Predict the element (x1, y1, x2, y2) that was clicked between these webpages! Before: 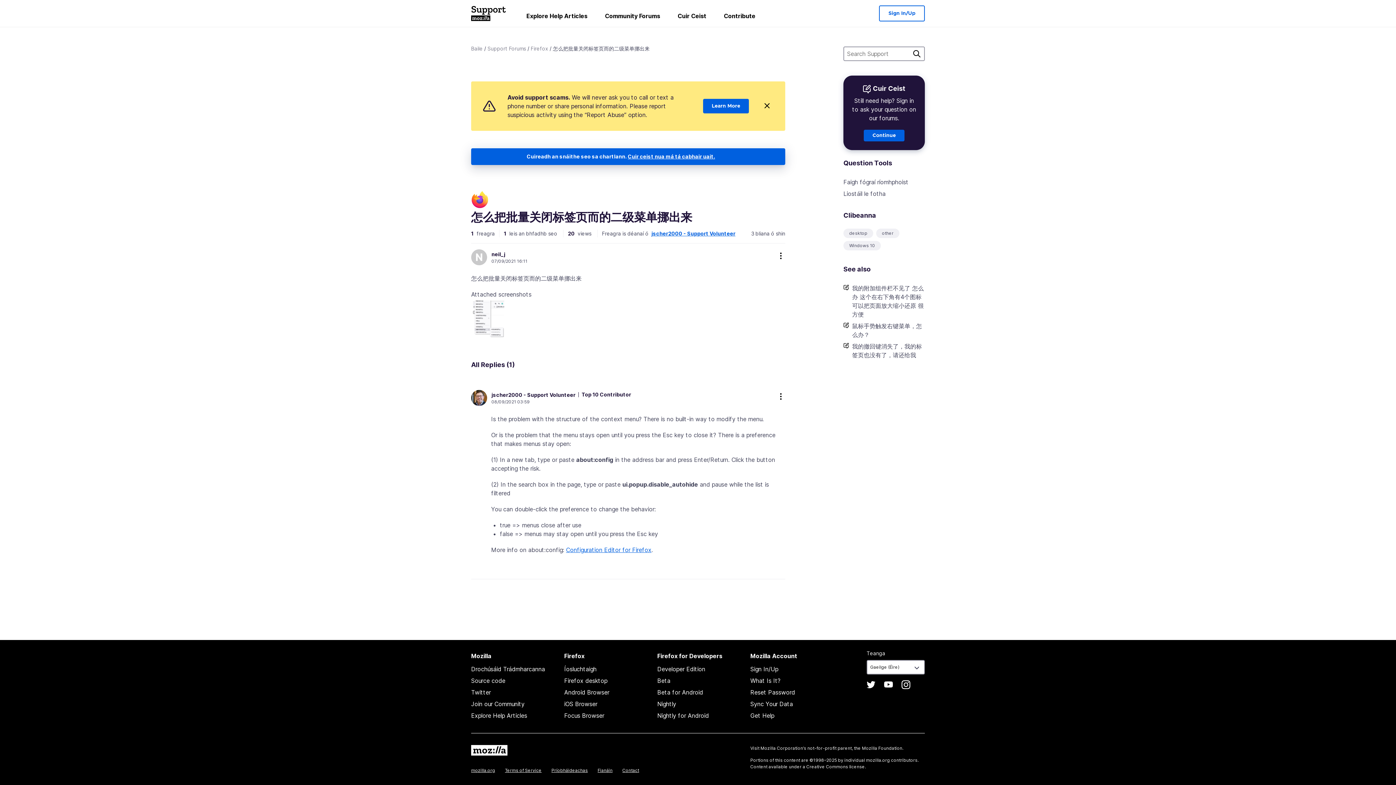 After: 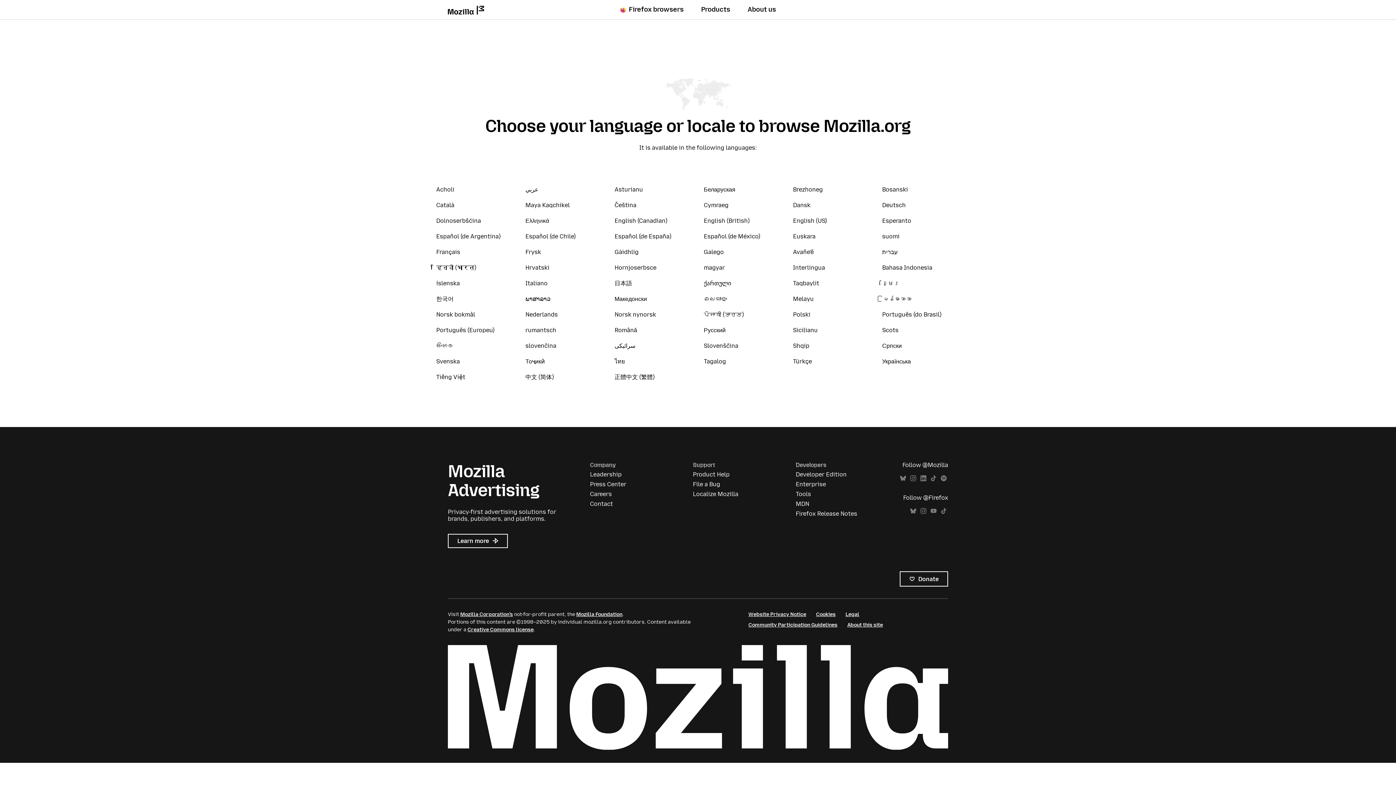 Action: label: Mozilla Corporation’s bbox: (760, 745, 806, 751)